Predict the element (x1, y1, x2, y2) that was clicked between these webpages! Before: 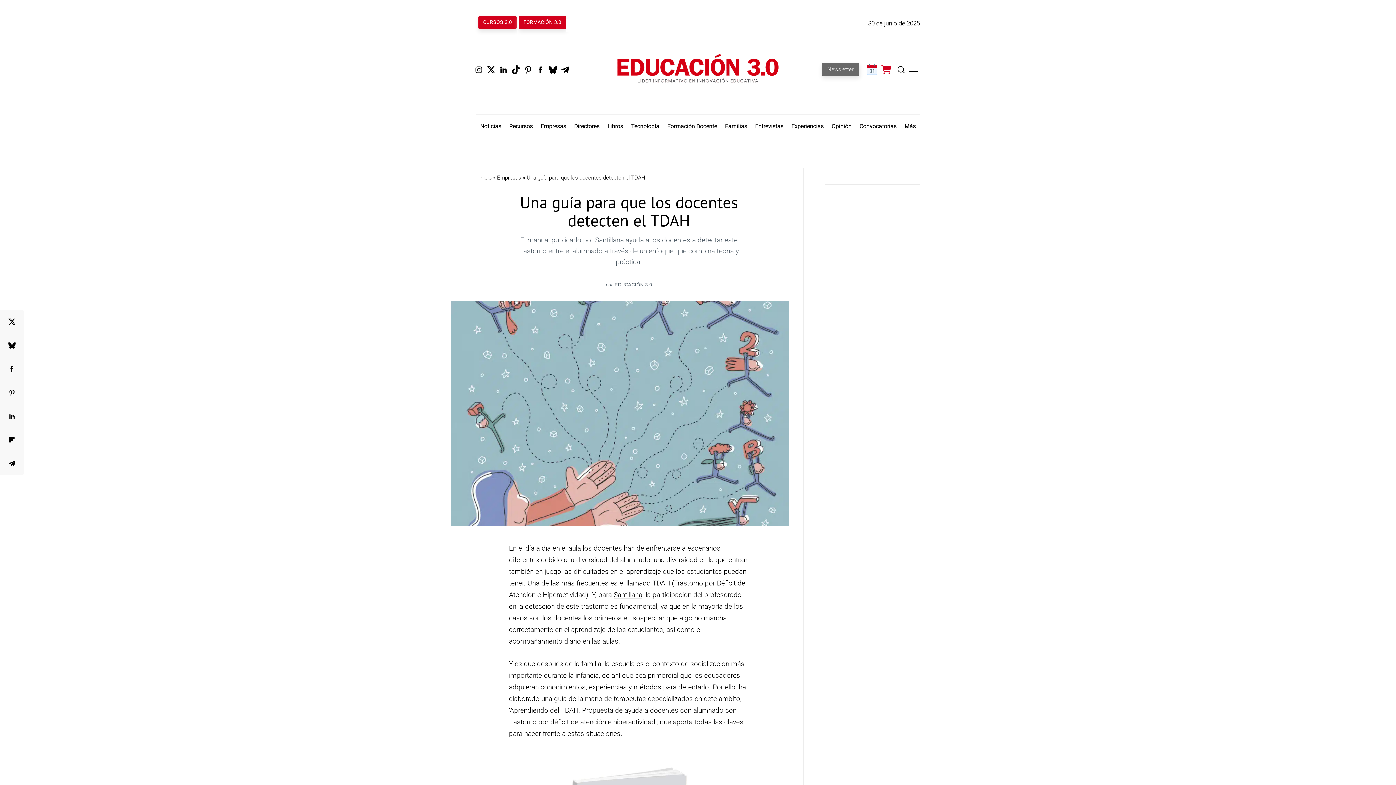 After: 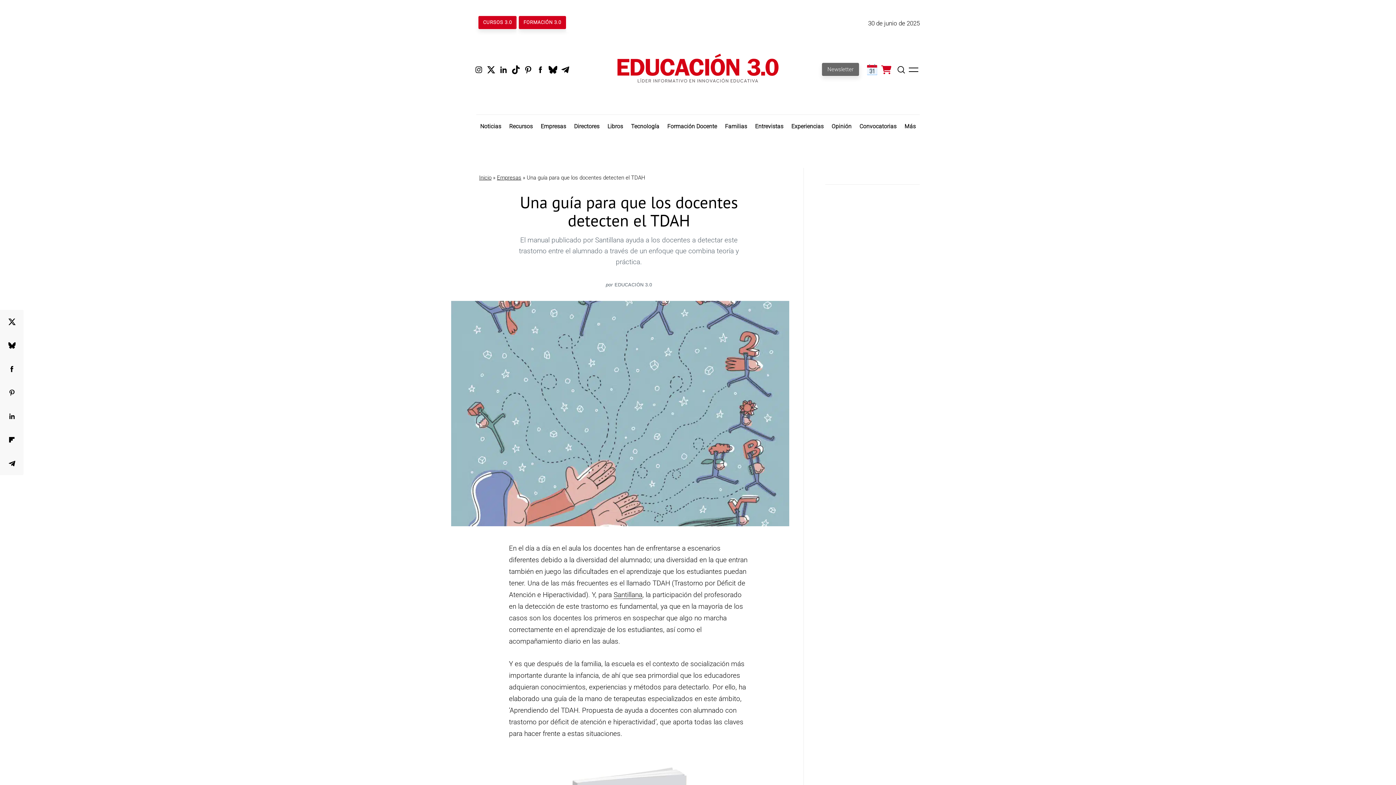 Action: bbox: (866, 64, 877, 75) label: CALENDARIO DE EVENTOS